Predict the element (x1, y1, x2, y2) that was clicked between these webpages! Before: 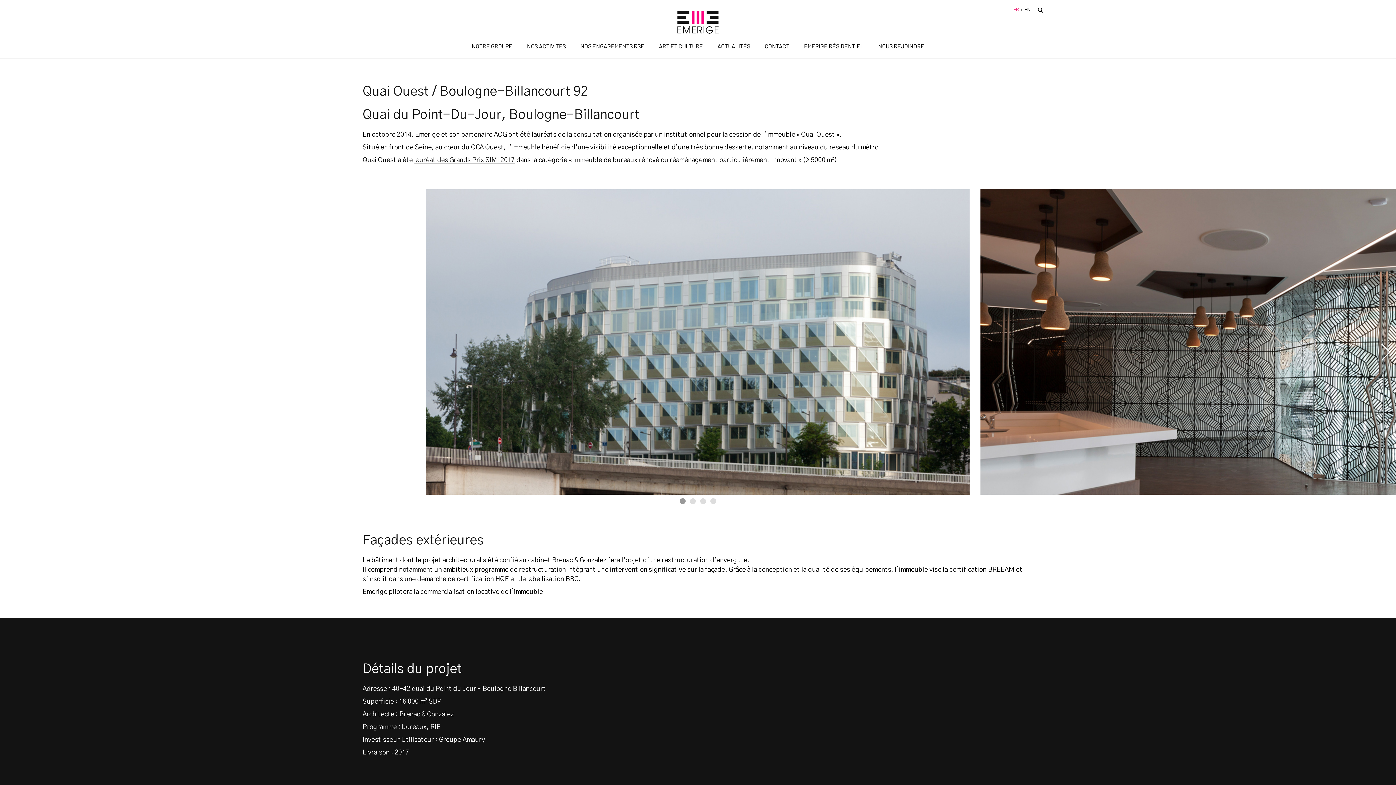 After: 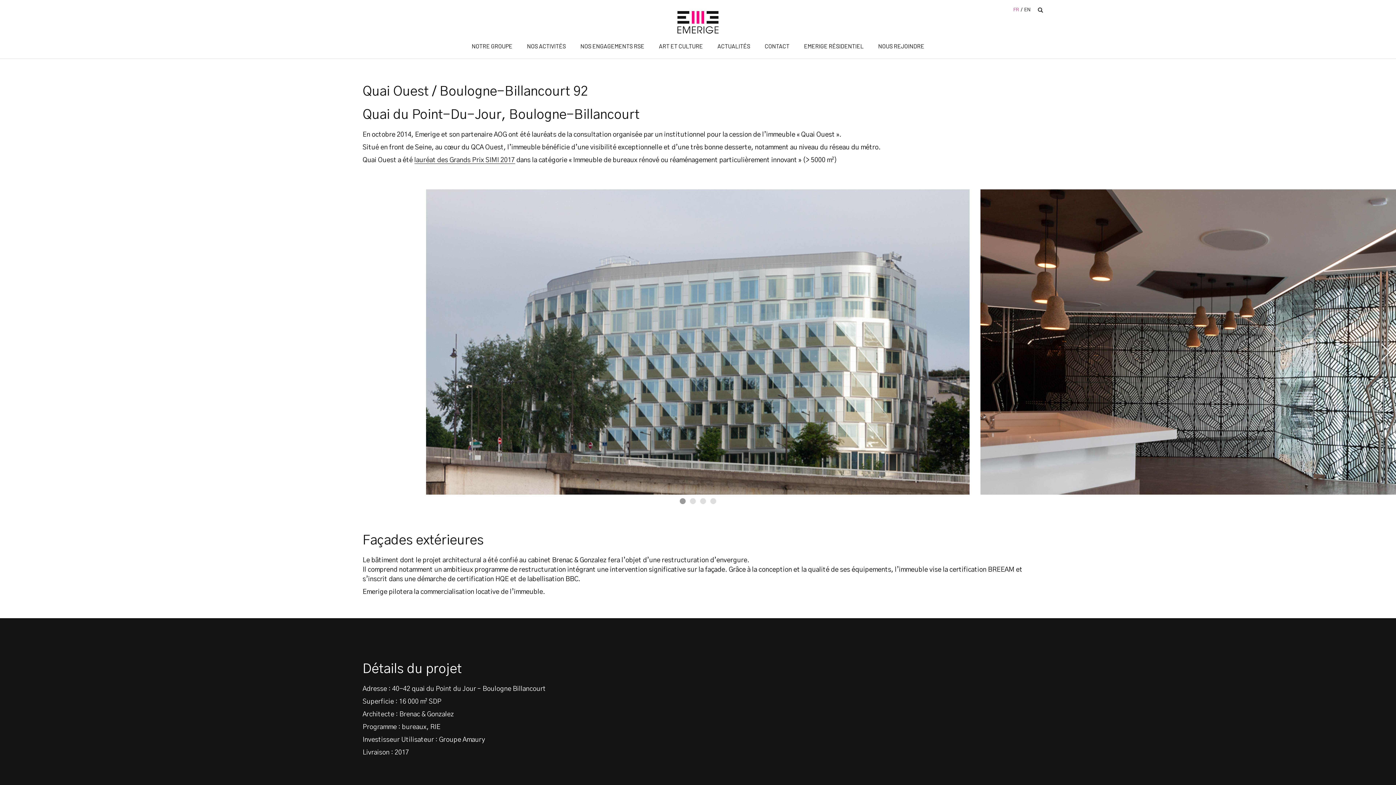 Action: bbox: (1013, 7, 1019, 12) label: FR